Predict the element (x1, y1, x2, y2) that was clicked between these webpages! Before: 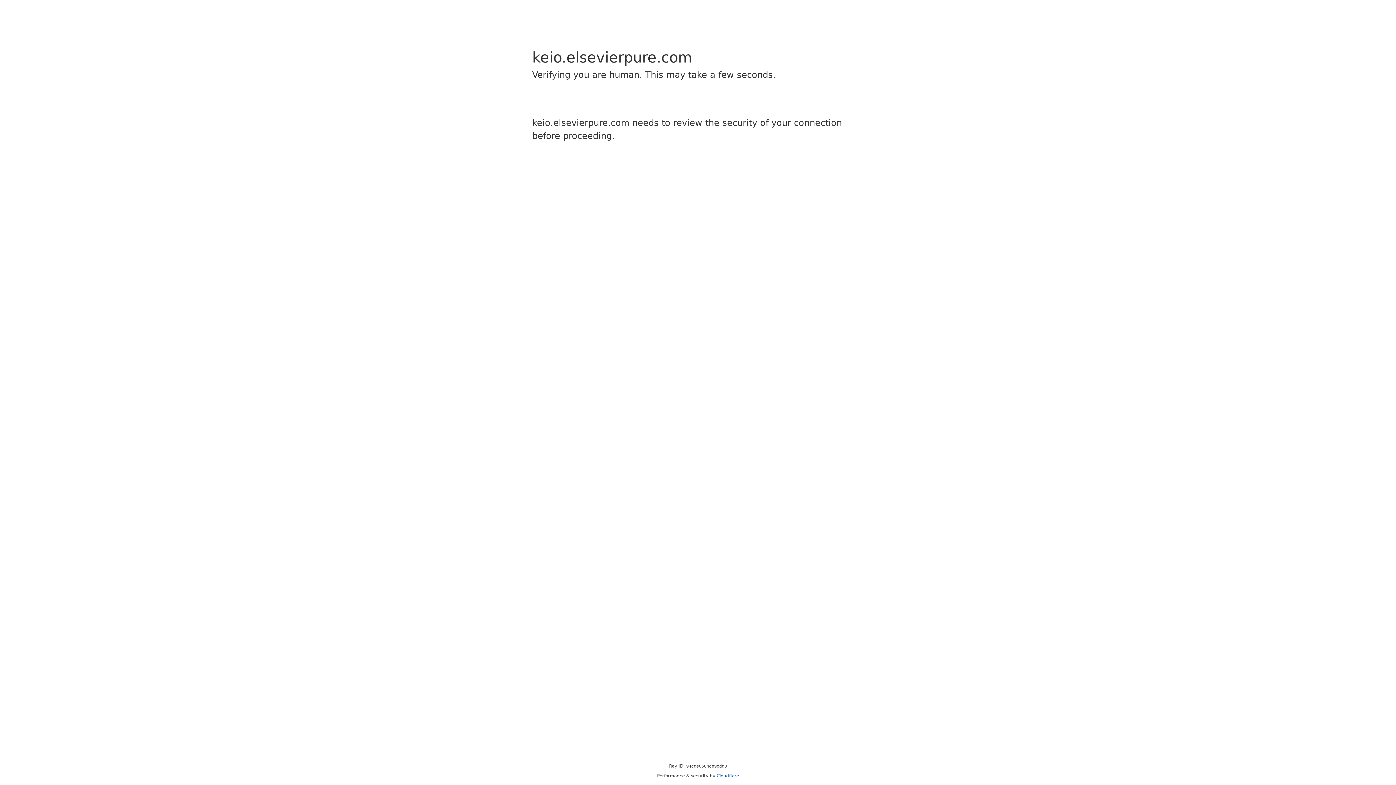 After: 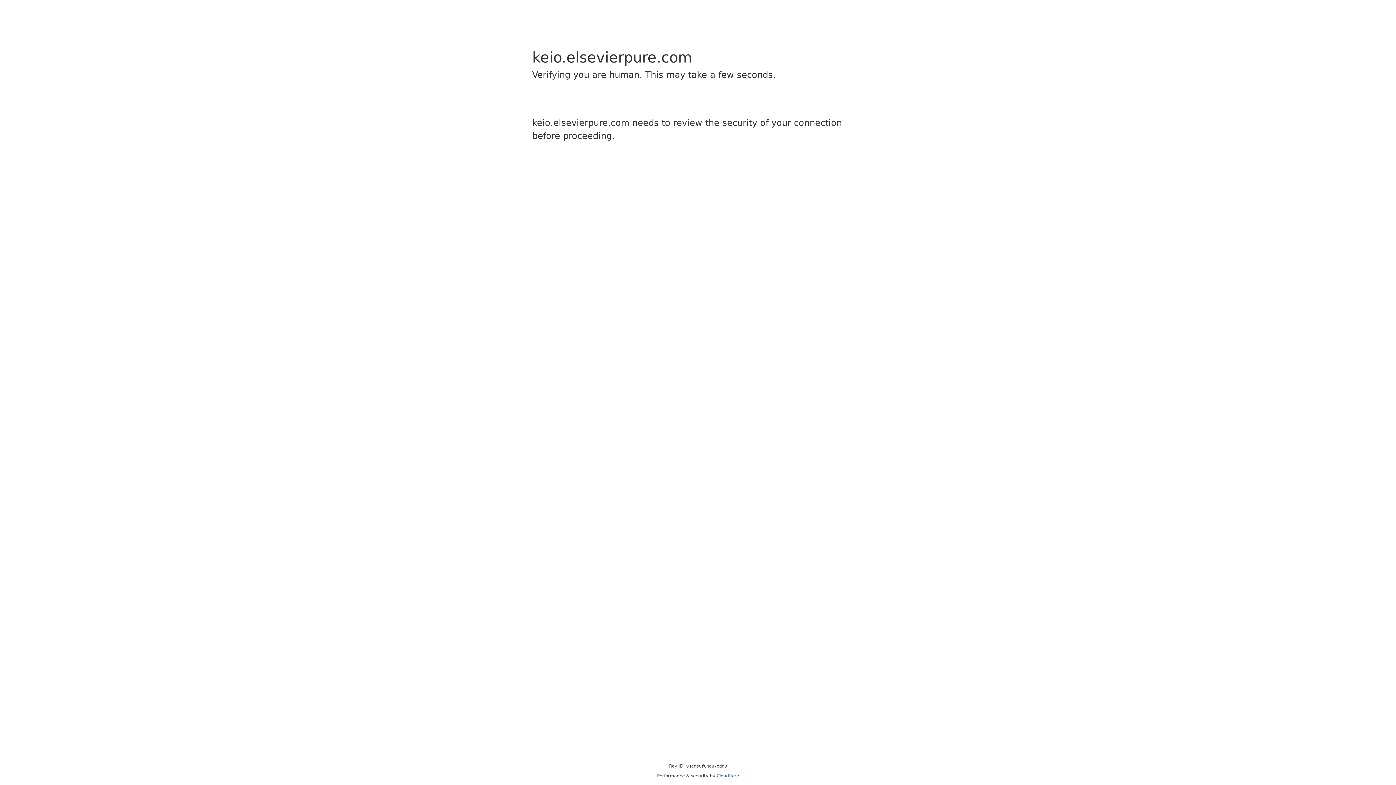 Action: bbox: (716, 773, 739, 778) label: Cloudflare